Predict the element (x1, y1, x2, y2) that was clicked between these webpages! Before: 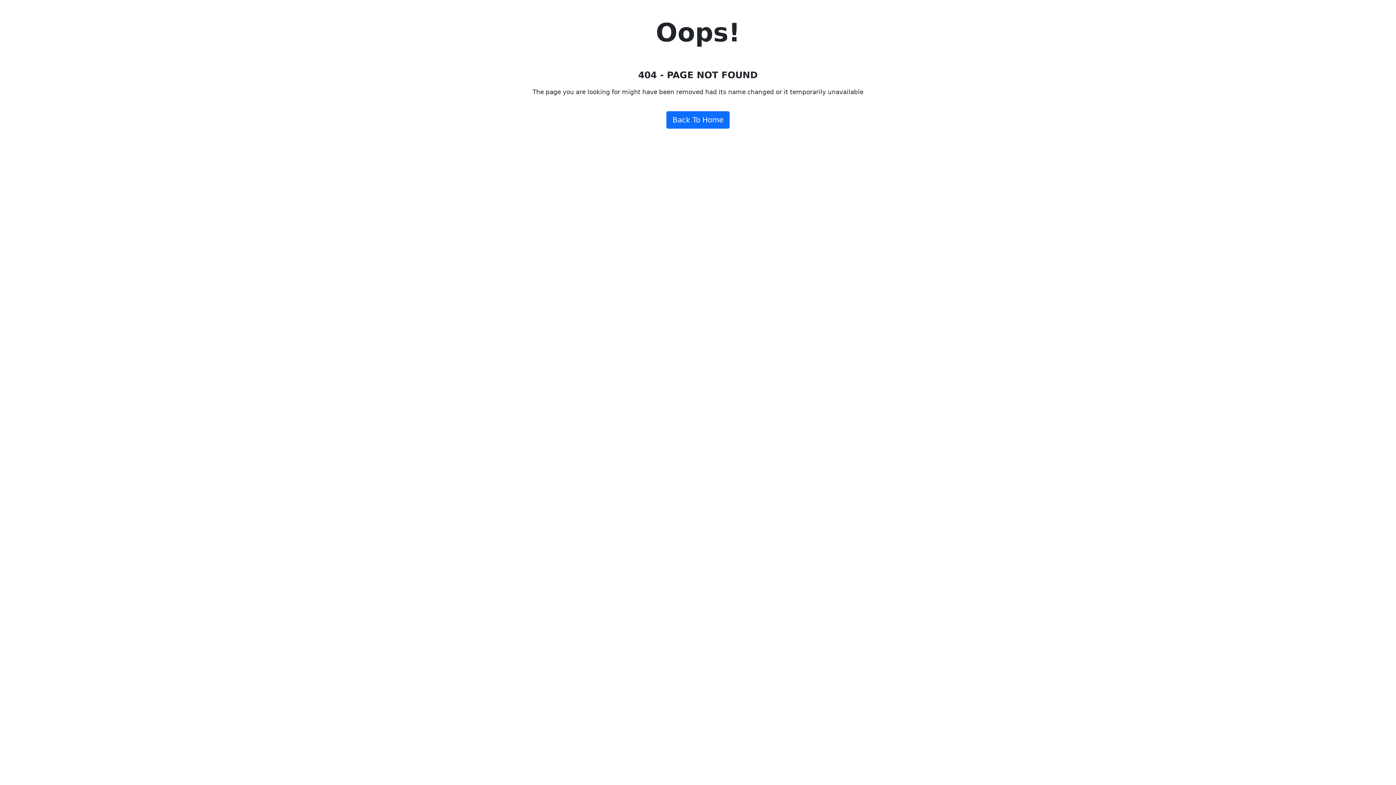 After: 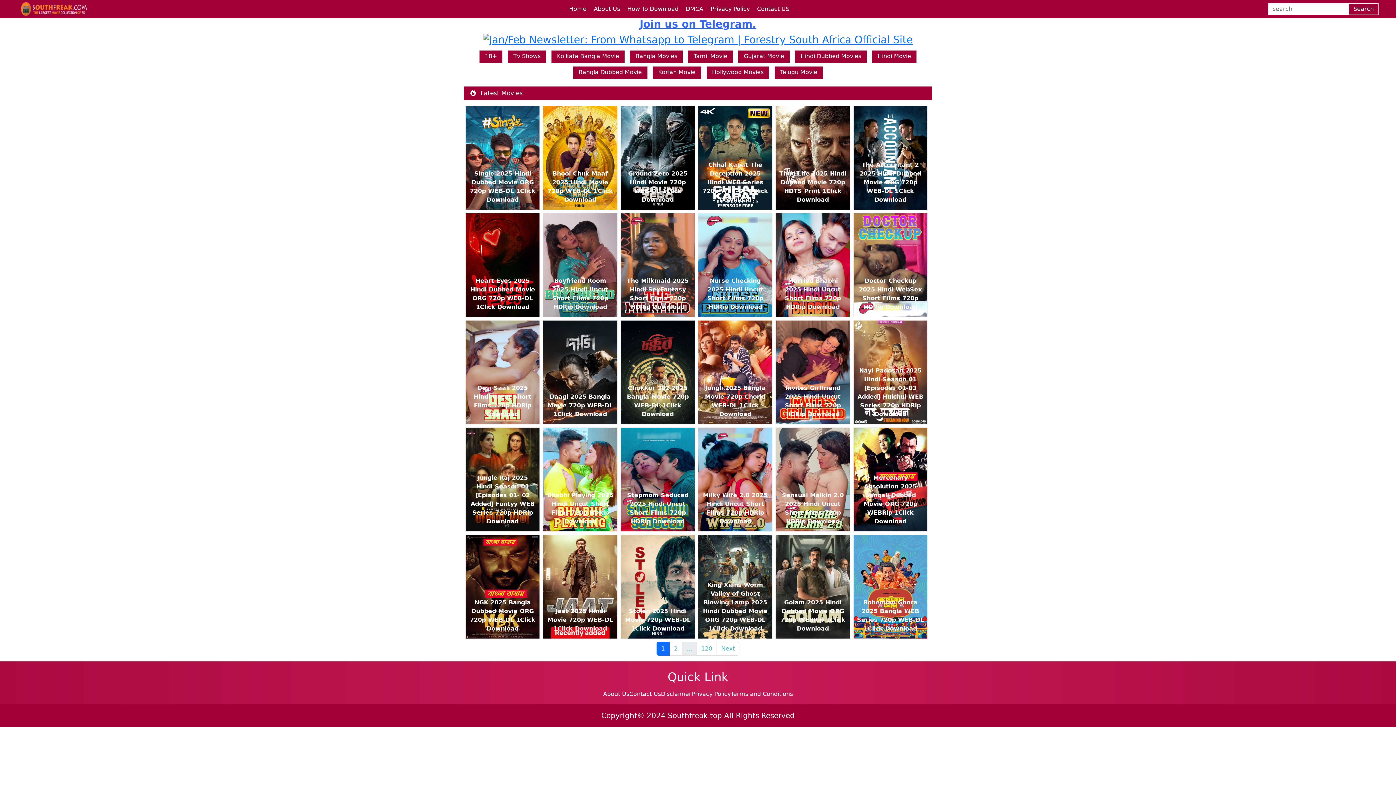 Action: label: Back To Home bbox: (666, 111, 729, 128)